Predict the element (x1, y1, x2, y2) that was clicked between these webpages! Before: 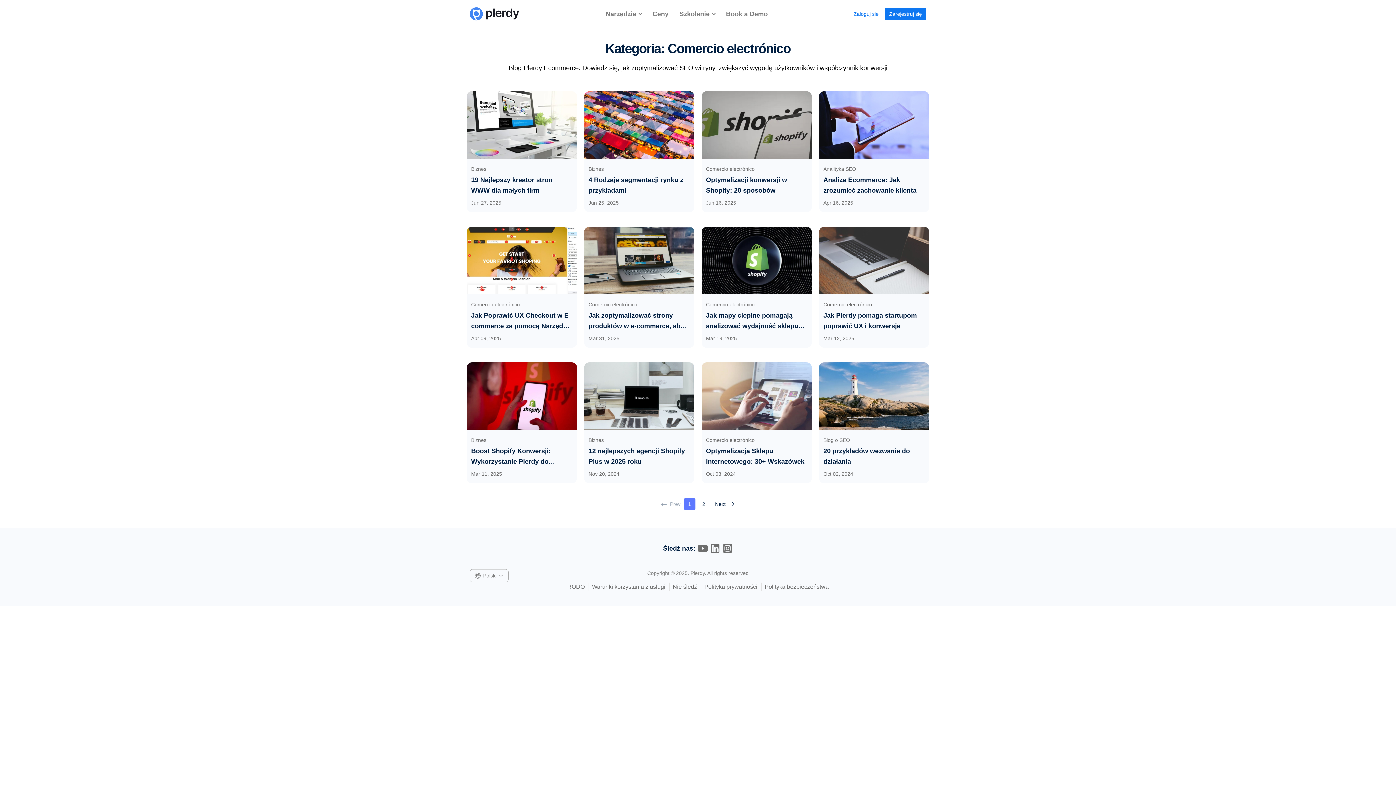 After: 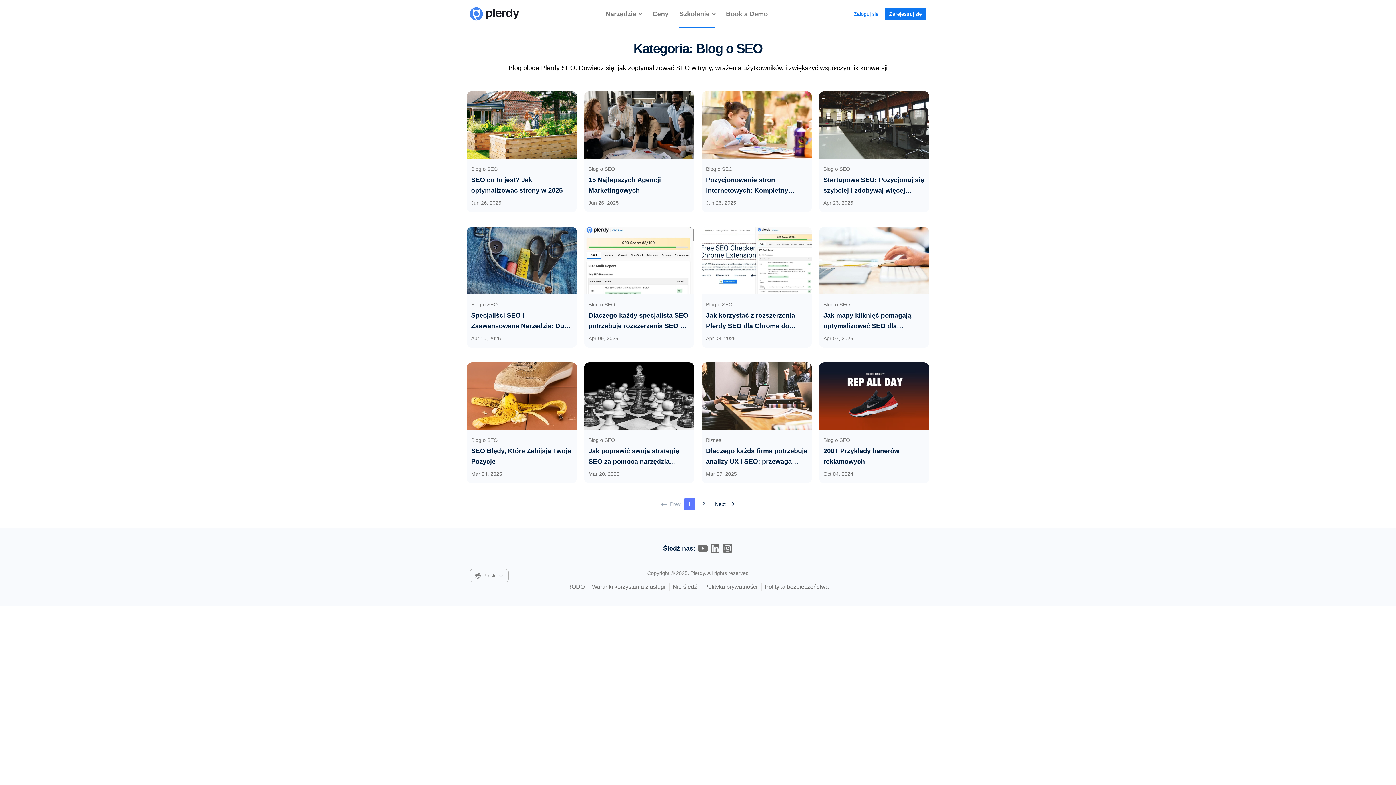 Action: label: Blog o SEO bbox: (819, 436, 929, 444)